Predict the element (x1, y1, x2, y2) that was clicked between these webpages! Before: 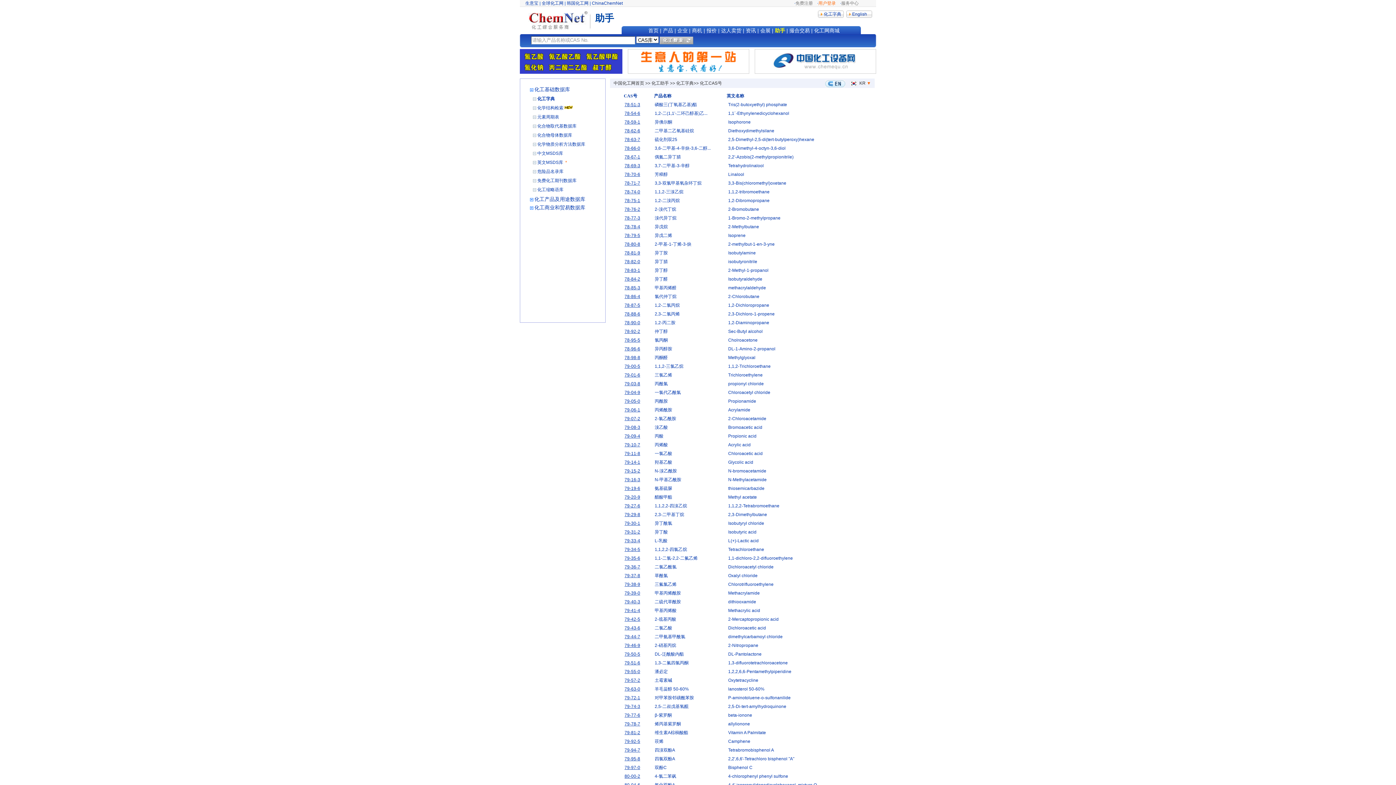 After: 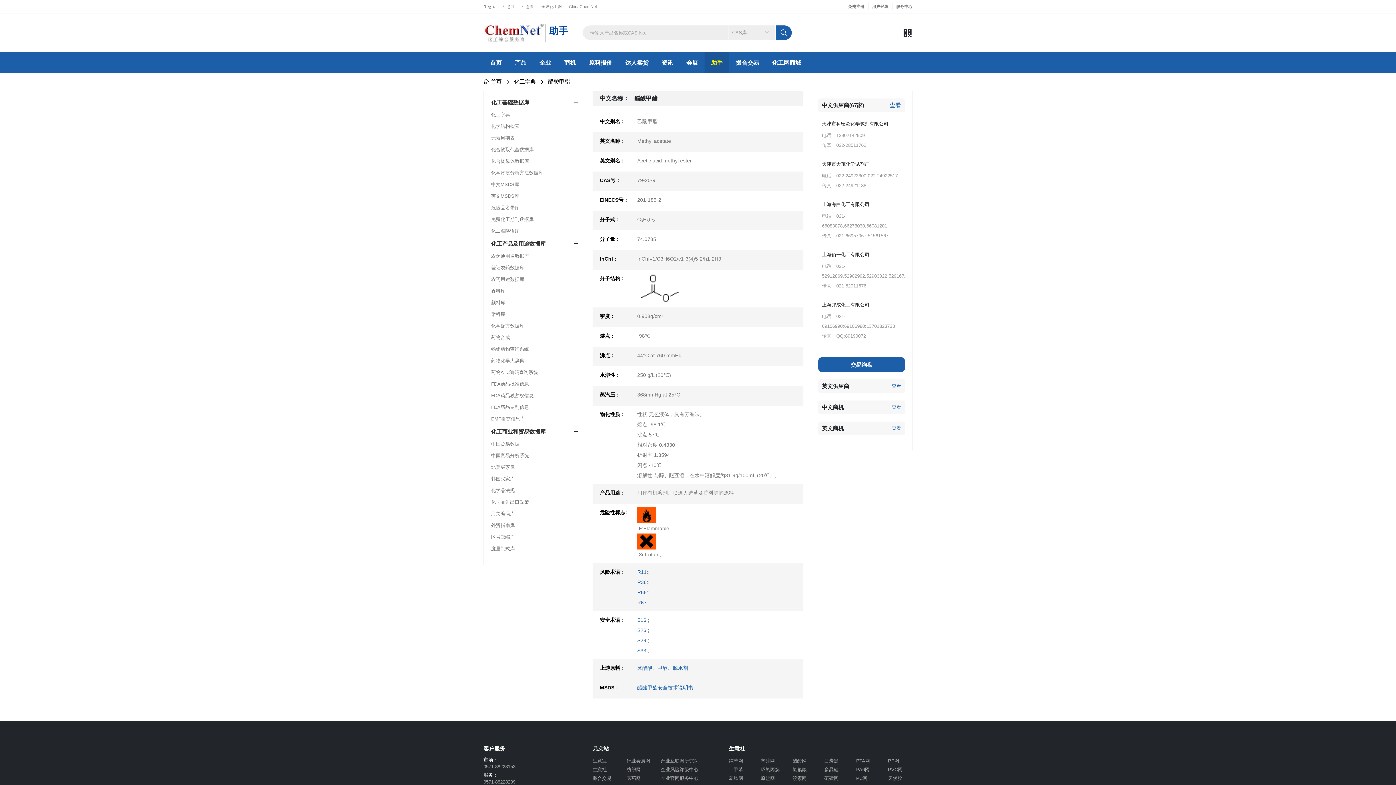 Action: bbox: (624, 494, 640, 500) label: 79-20-9